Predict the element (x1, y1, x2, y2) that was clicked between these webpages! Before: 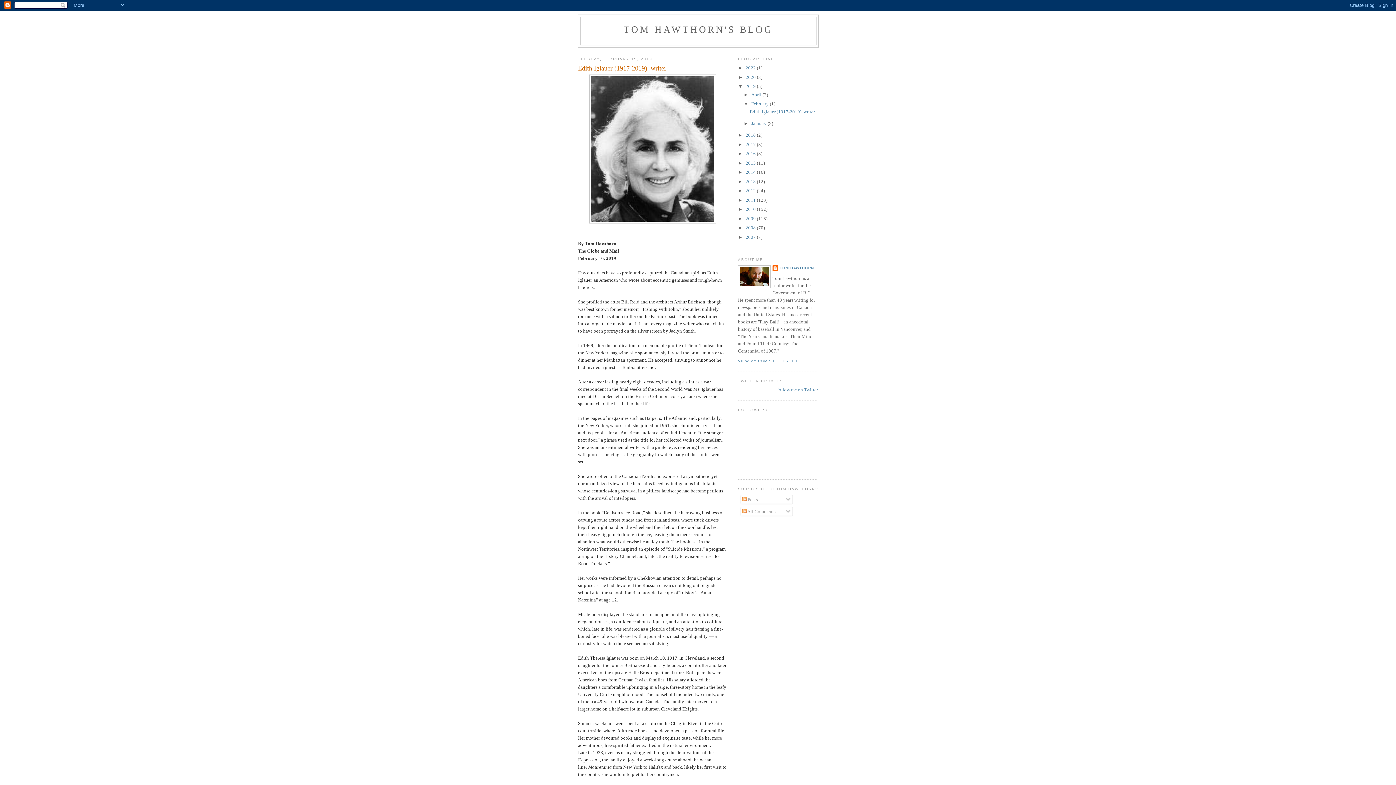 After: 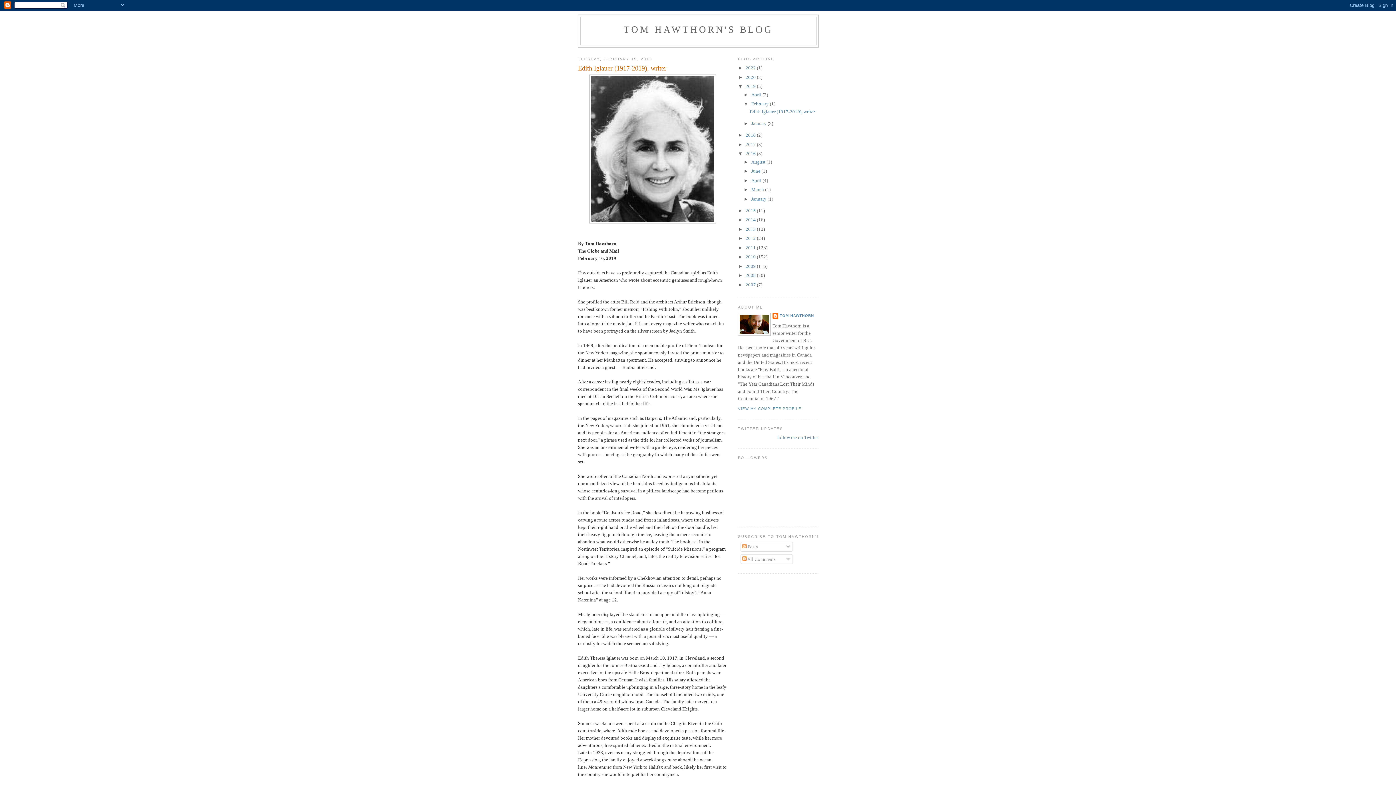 Action: bbox: (738, 151, 745, 156) label: ►  